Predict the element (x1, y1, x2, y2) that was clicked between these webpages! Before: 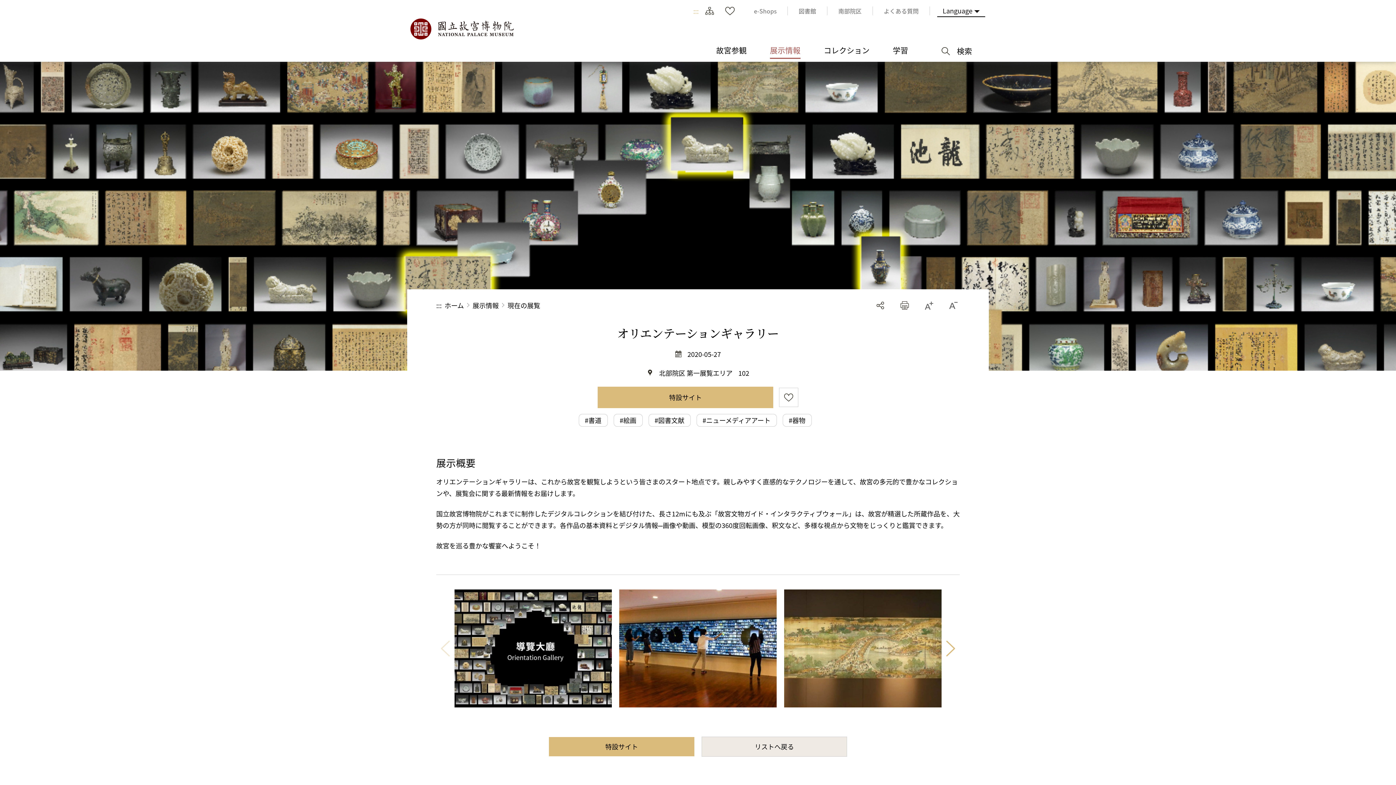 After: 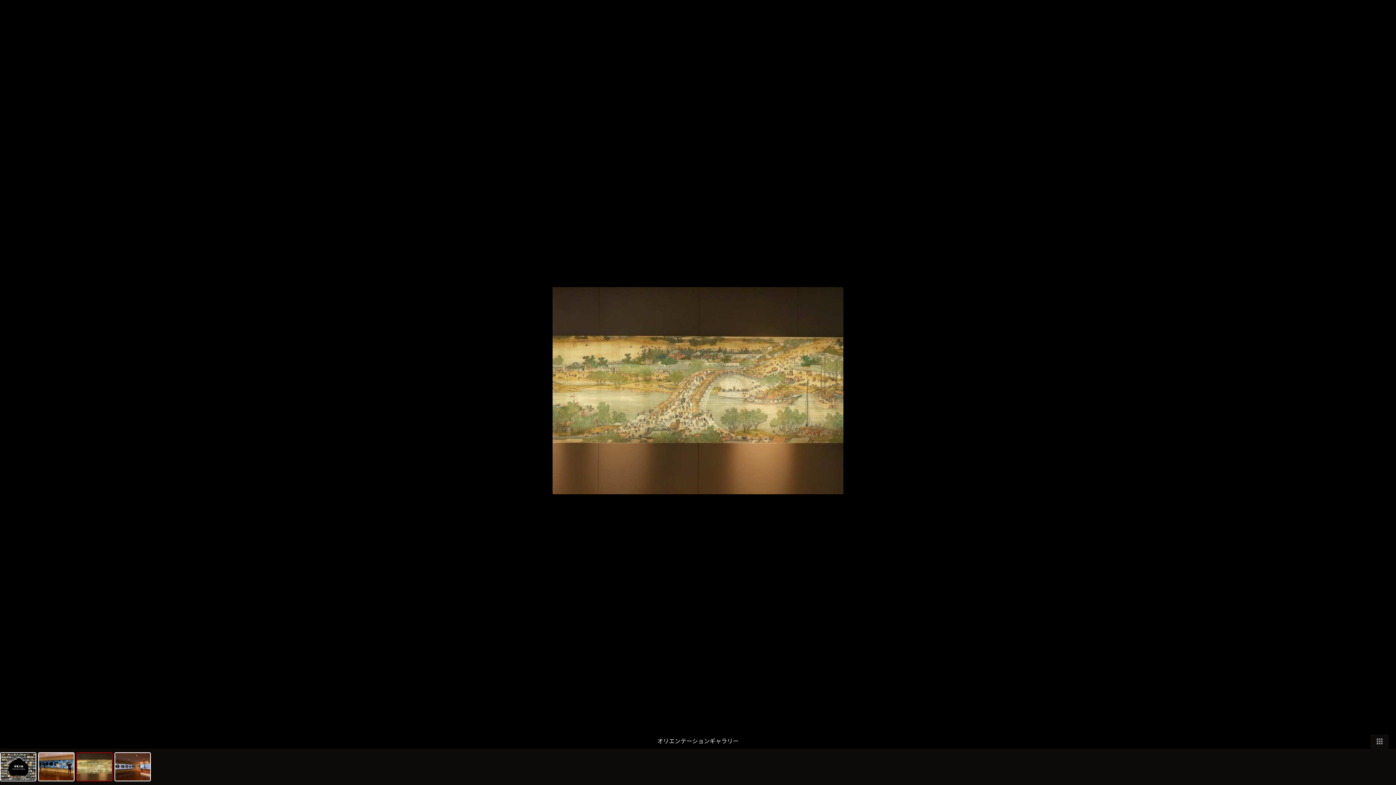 Action: bbox: (784, 589, 941, 707)